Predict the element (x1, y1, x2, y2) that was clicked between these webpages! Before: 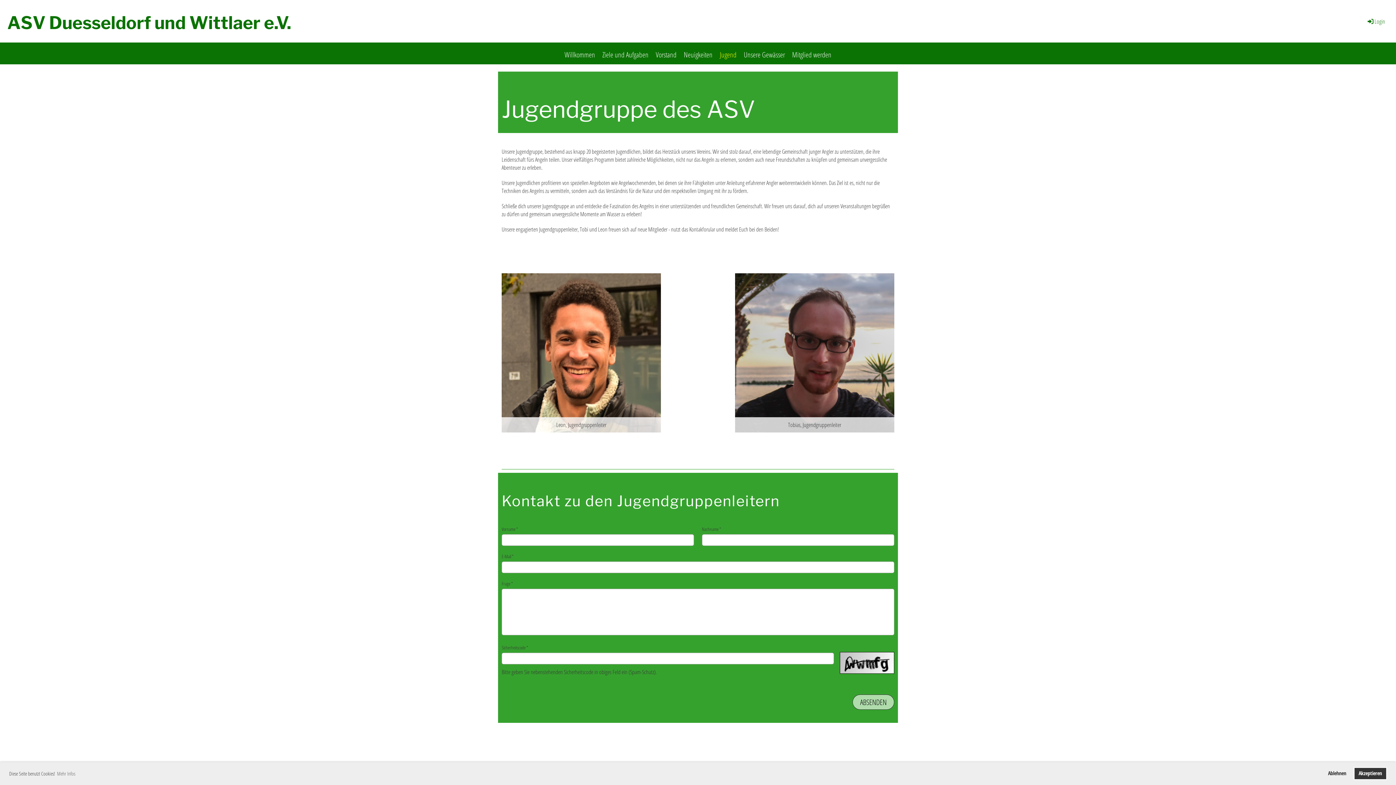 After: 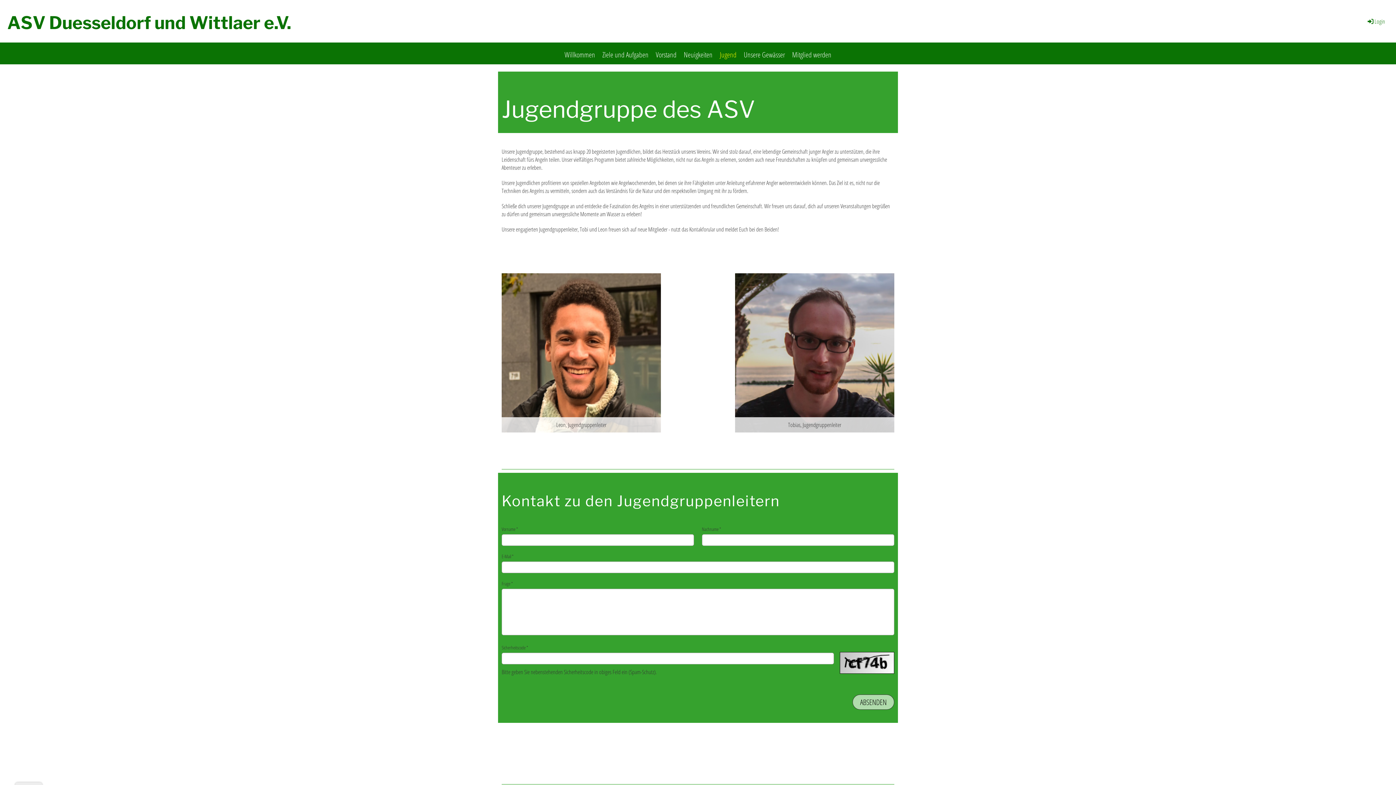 Action: label: deny cookies bbox: (1323, 767, 1351, 780)